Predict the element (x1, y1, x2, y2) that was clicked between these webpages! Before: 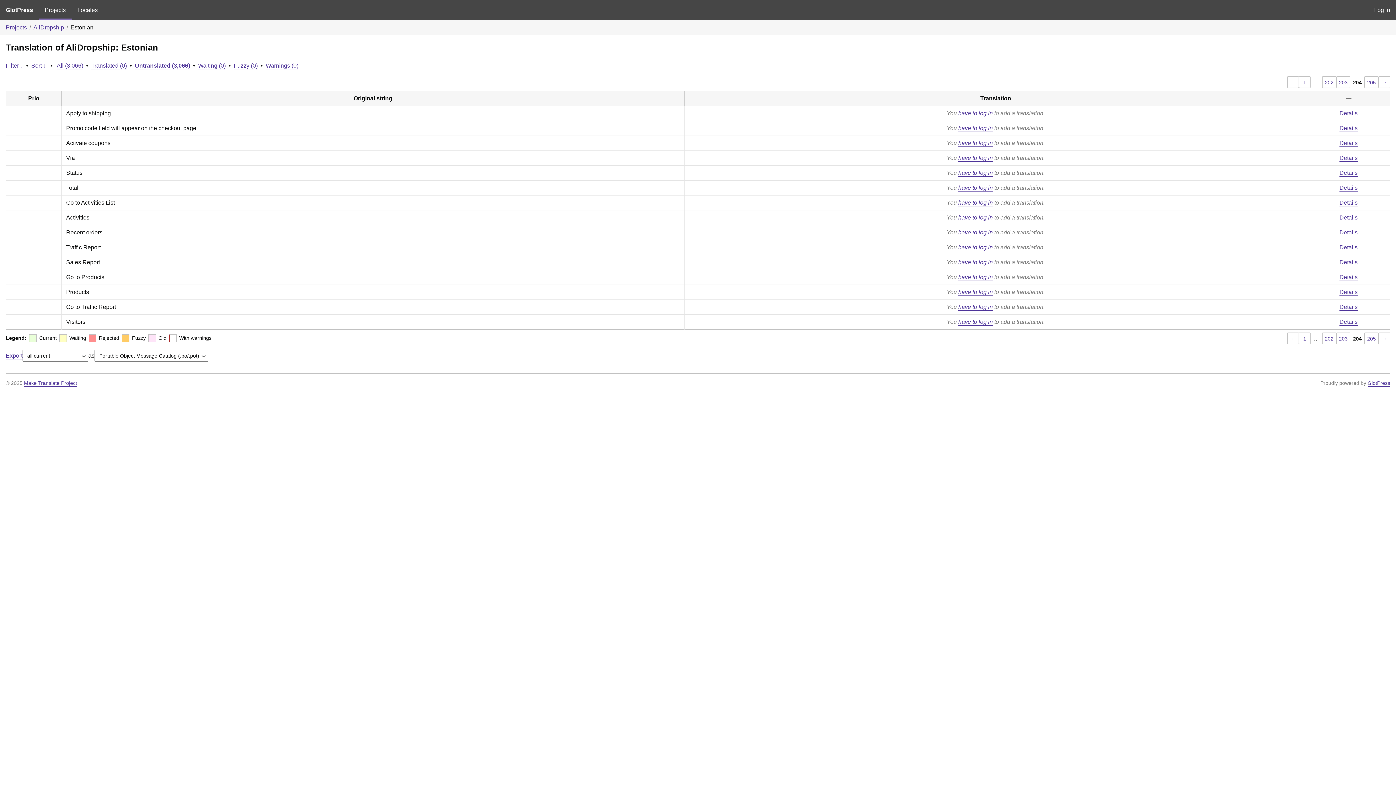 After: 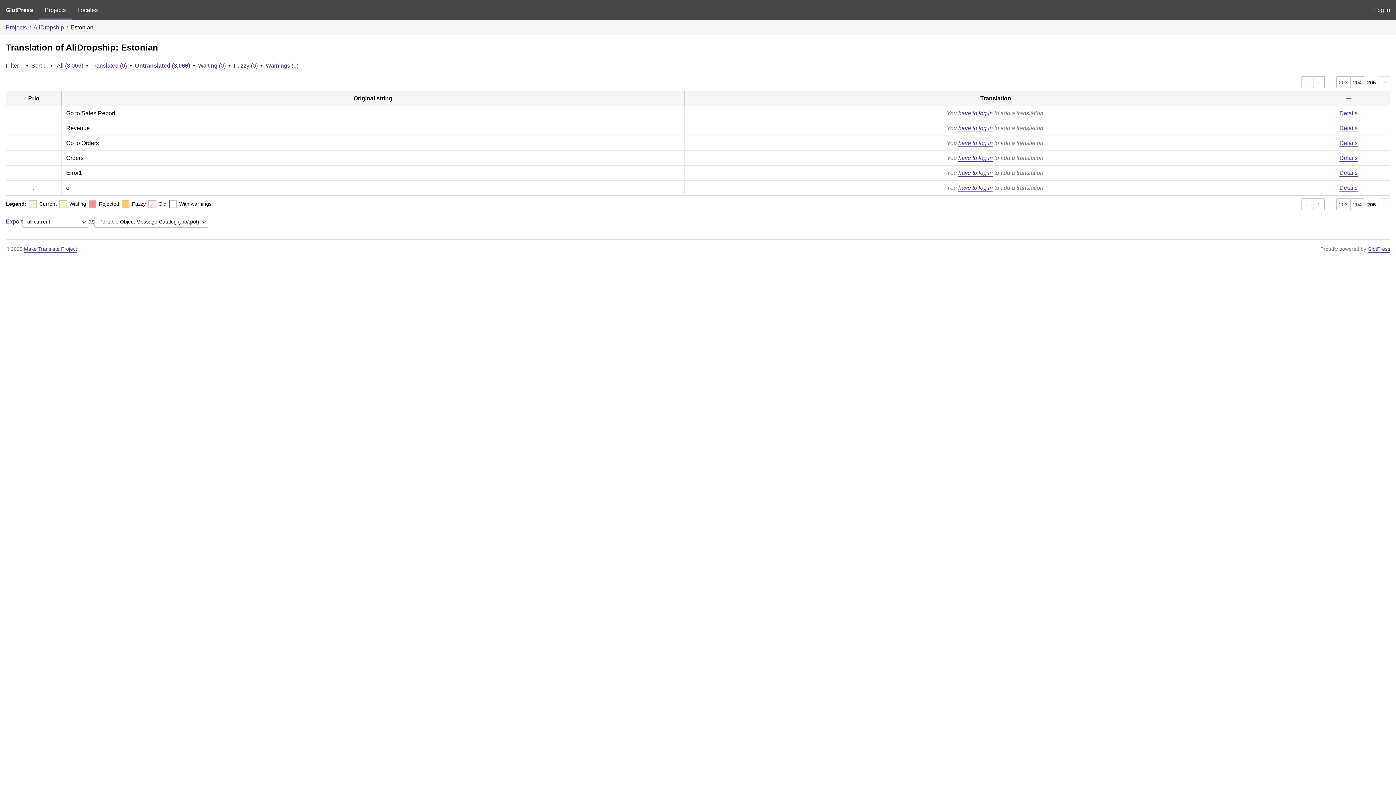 Action: label: → bbox: (1378, 76, 1390, 87)